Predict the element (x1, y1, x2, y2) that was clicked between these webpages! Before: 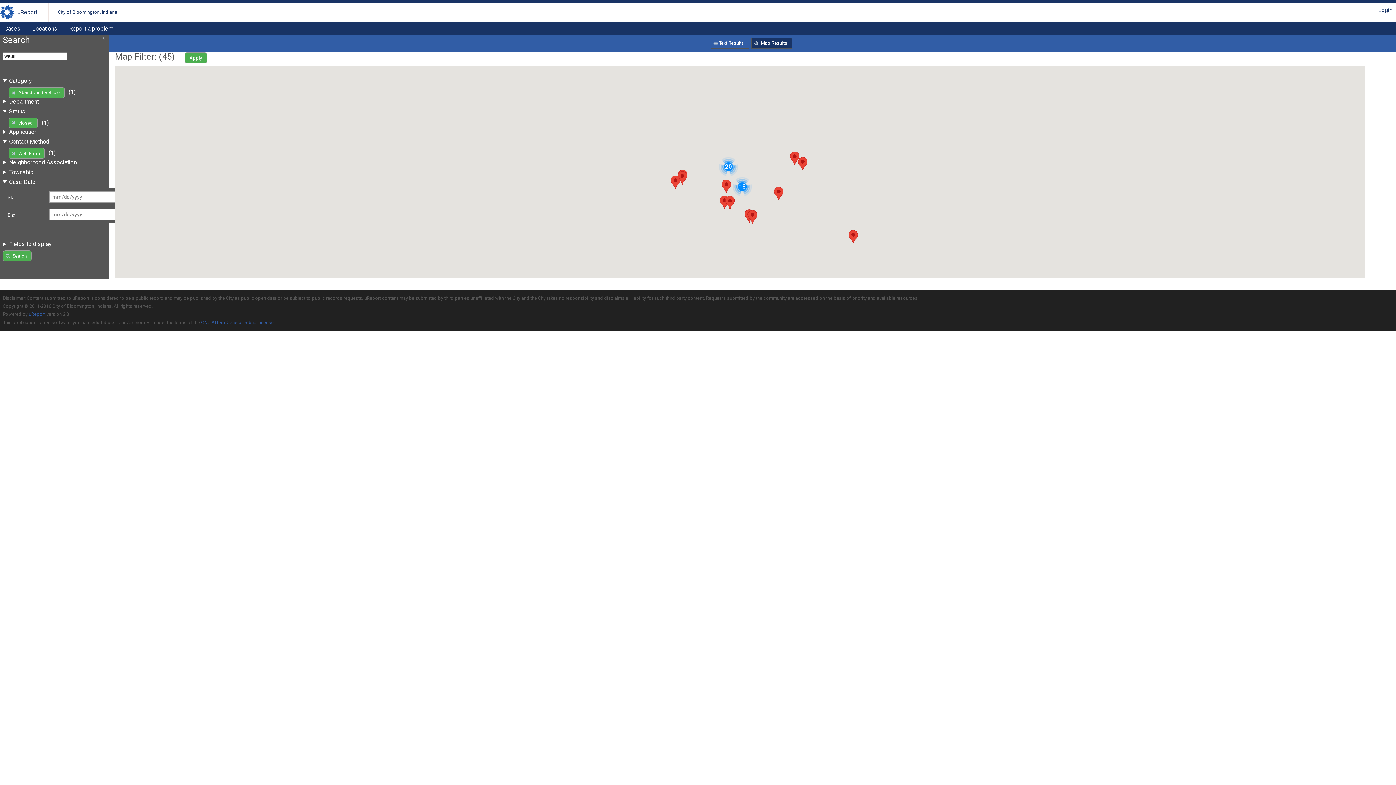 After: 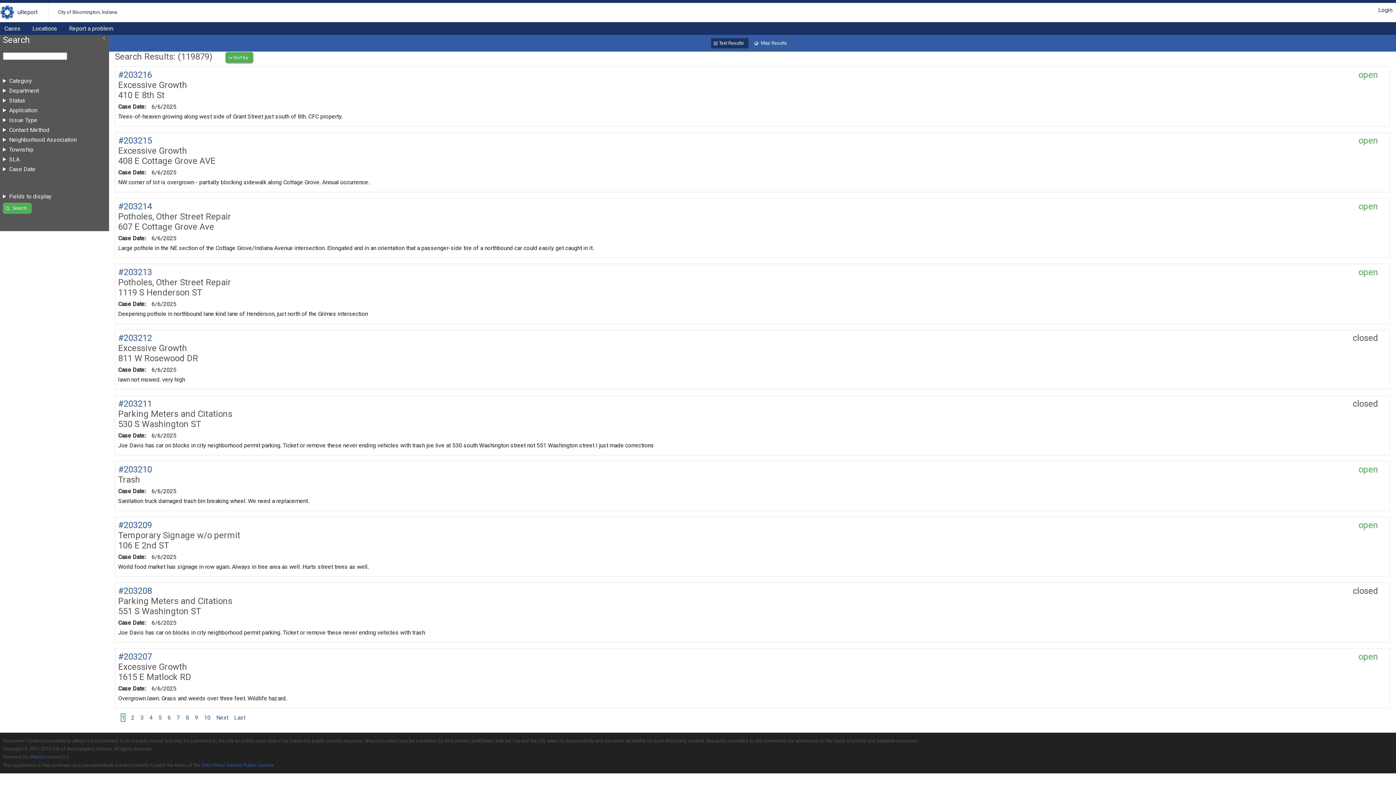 Action: bbox: (0, 22, 25, 34) label: Cases